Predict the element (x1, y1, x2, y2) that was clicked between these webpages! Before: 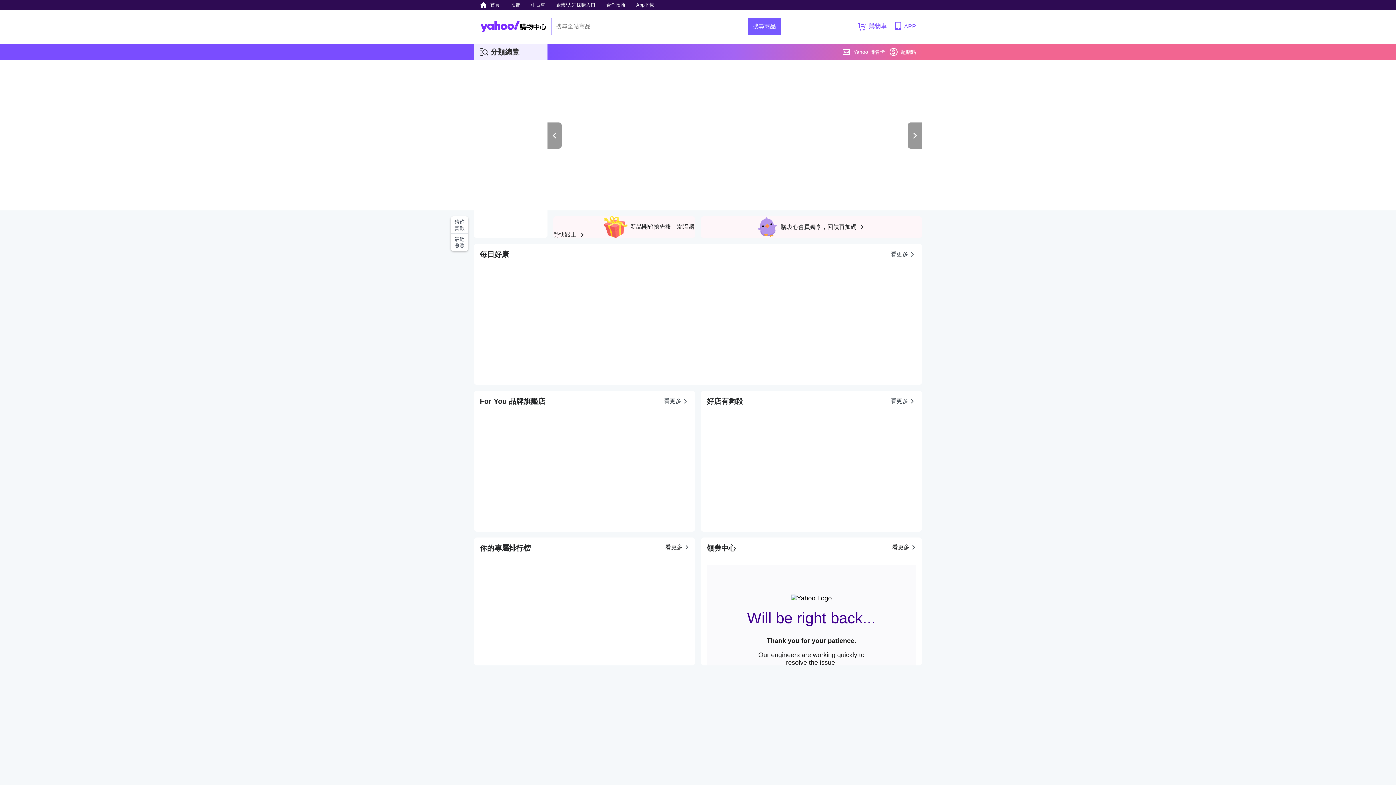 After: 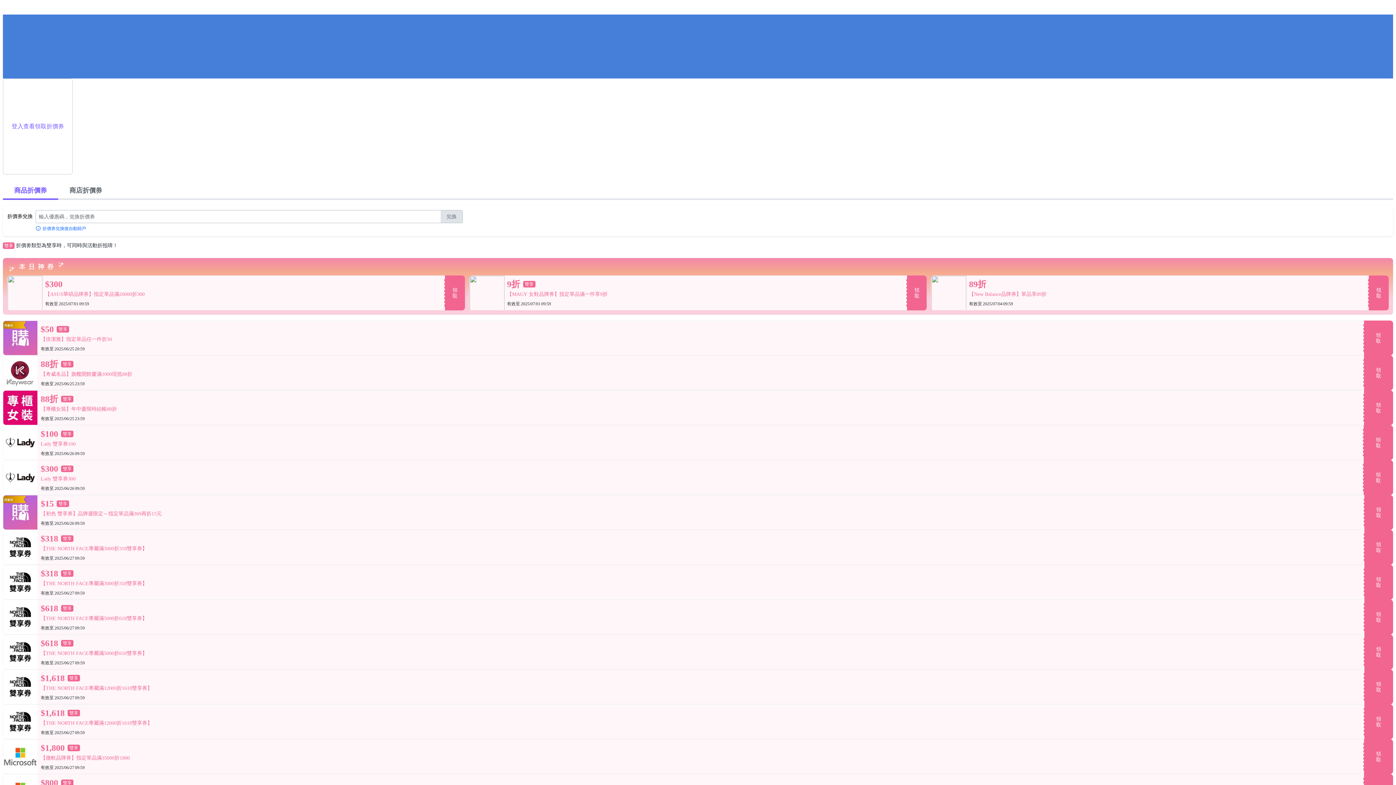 Action: label: 看更多 bbox: (892, 543, 917, 551)